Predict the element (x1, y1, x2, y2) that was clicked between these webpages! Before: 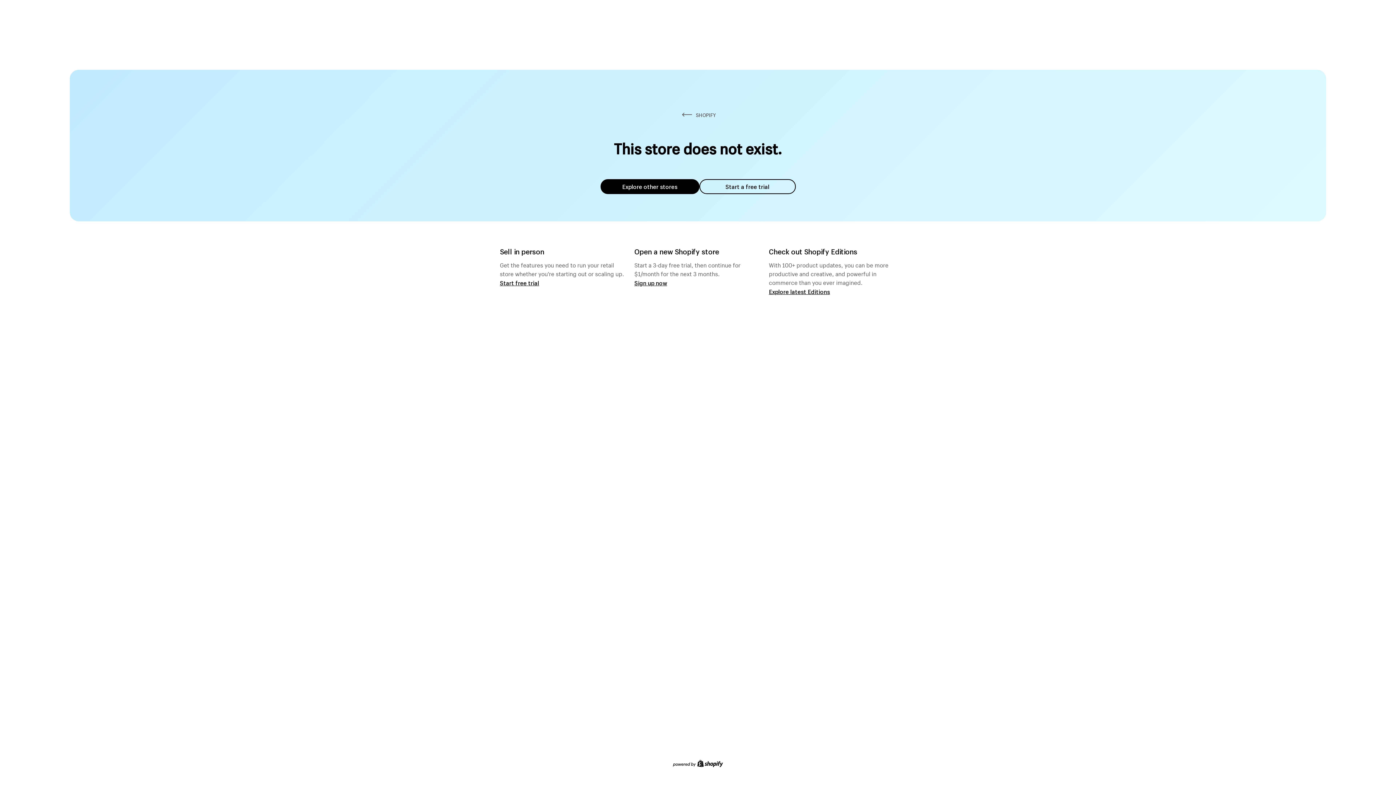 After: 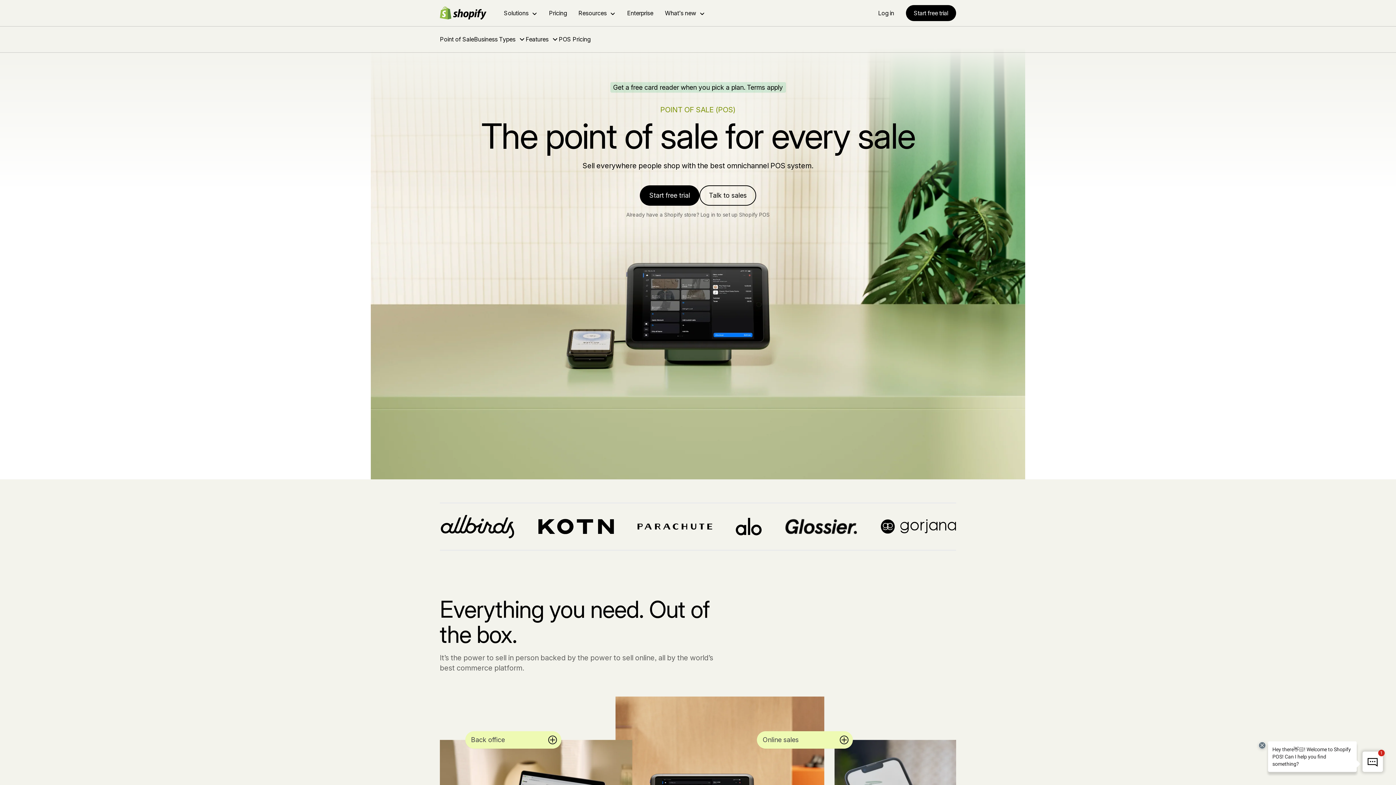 Action: bbox: (500, 279, 539, 286) label: Start free trial